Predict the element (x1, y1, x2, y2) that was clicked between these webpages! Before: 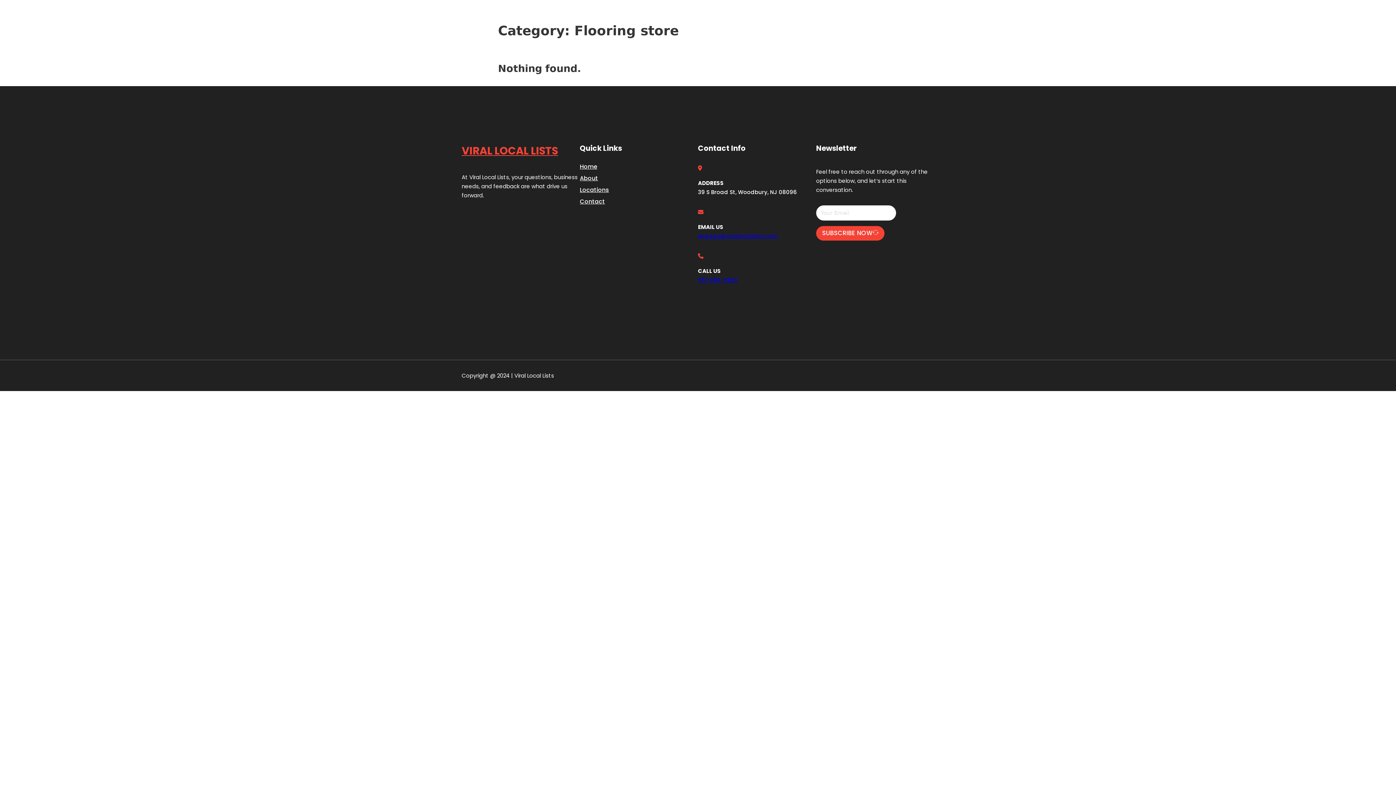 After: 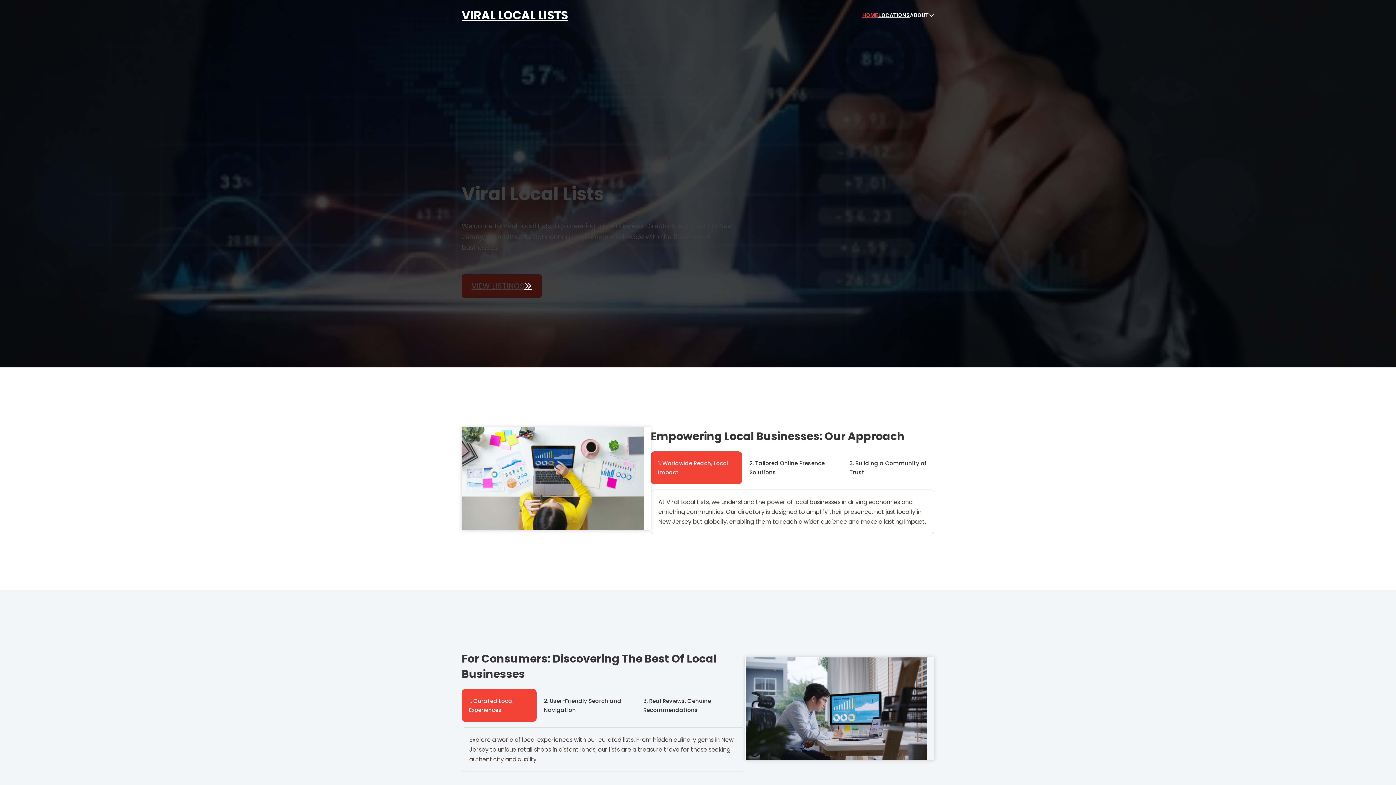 Action: label: HOME bbox: (862, 10, 878, 19)